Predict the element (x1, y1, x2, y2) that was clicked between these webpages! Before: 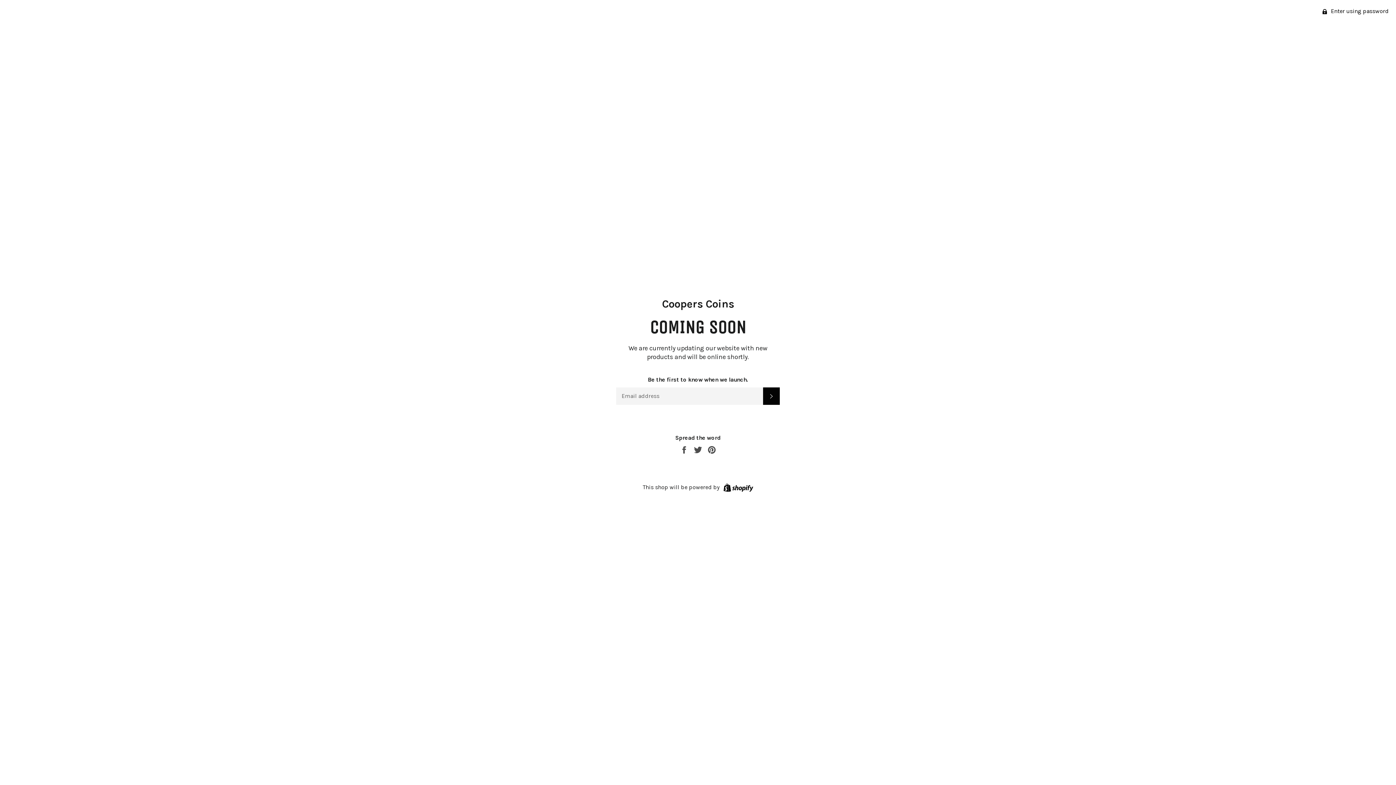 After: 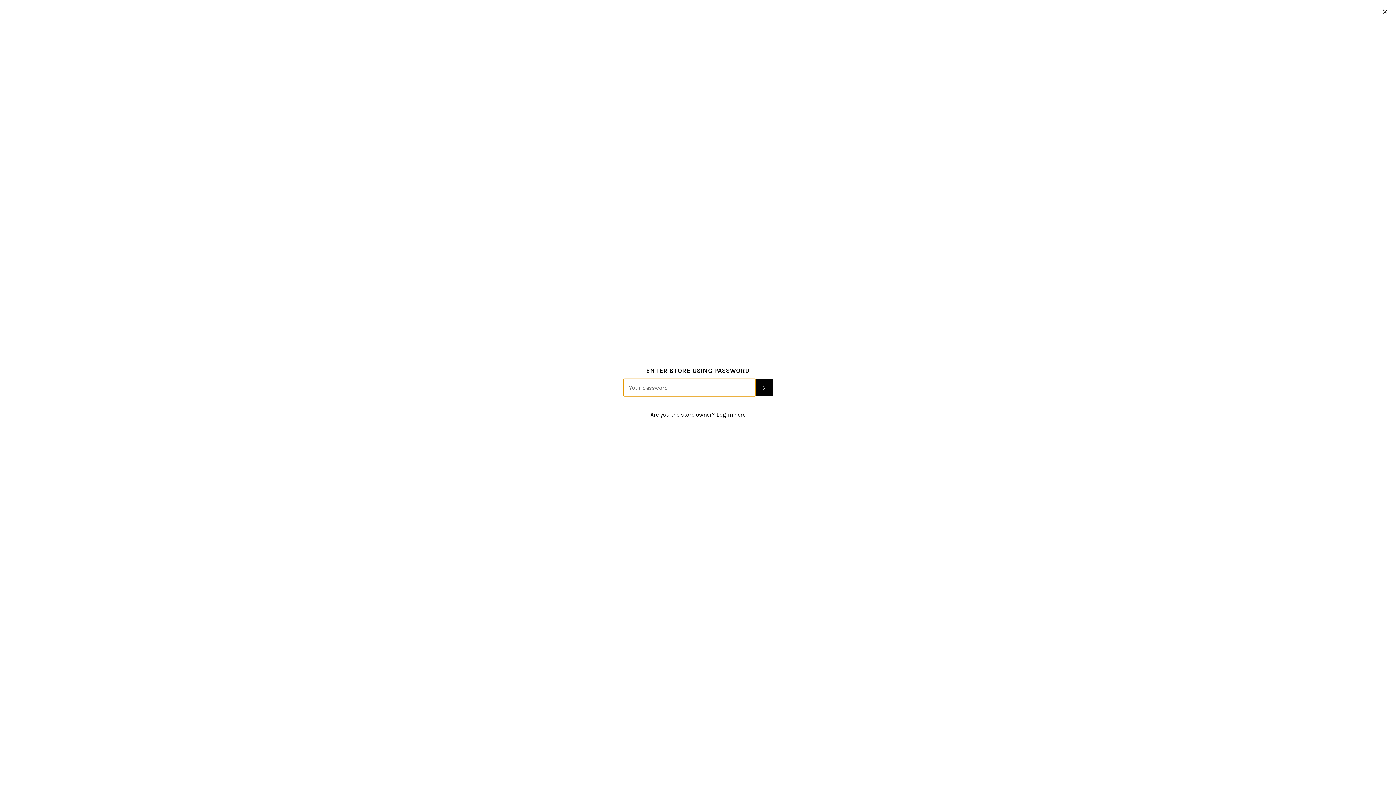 Action: label:  Enter using password bbox: (1315, 0, 1396, 22)